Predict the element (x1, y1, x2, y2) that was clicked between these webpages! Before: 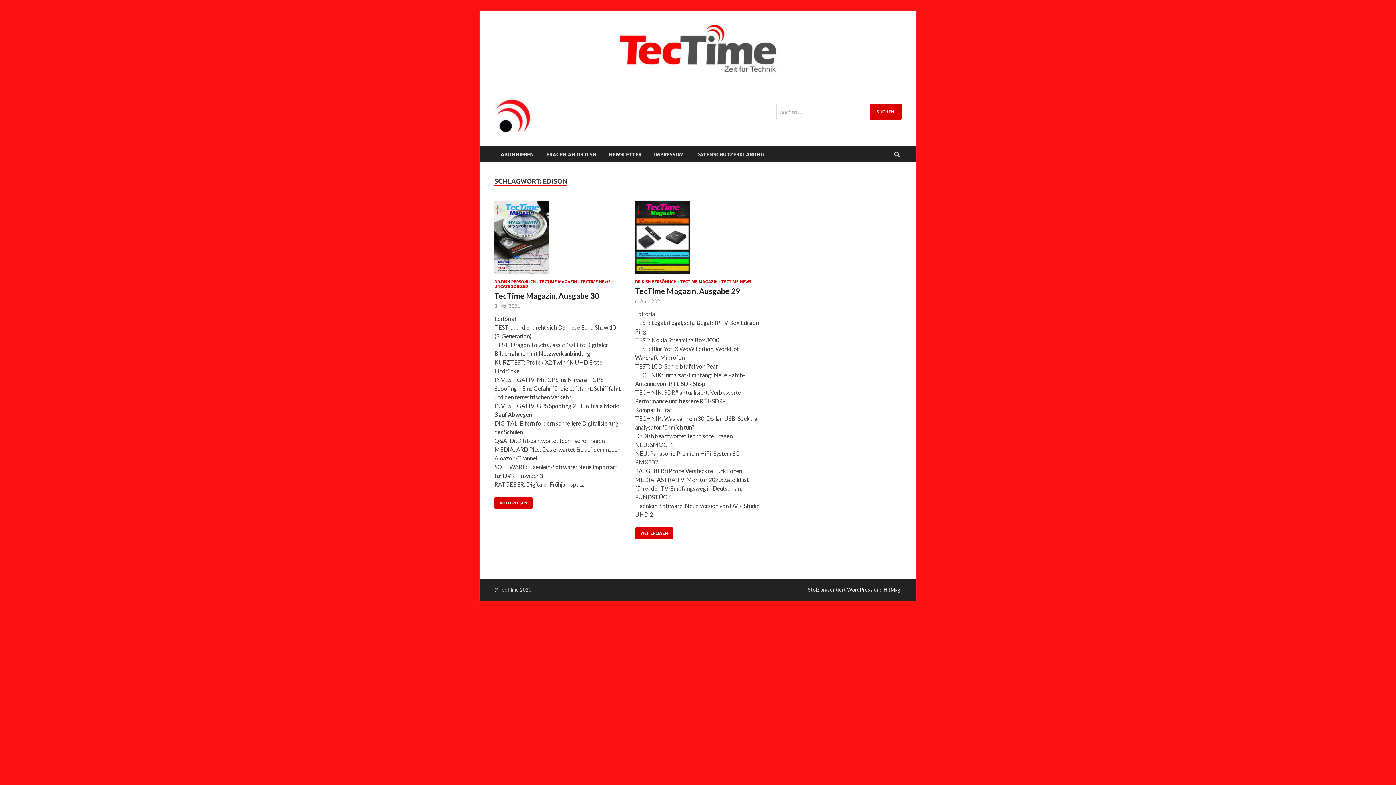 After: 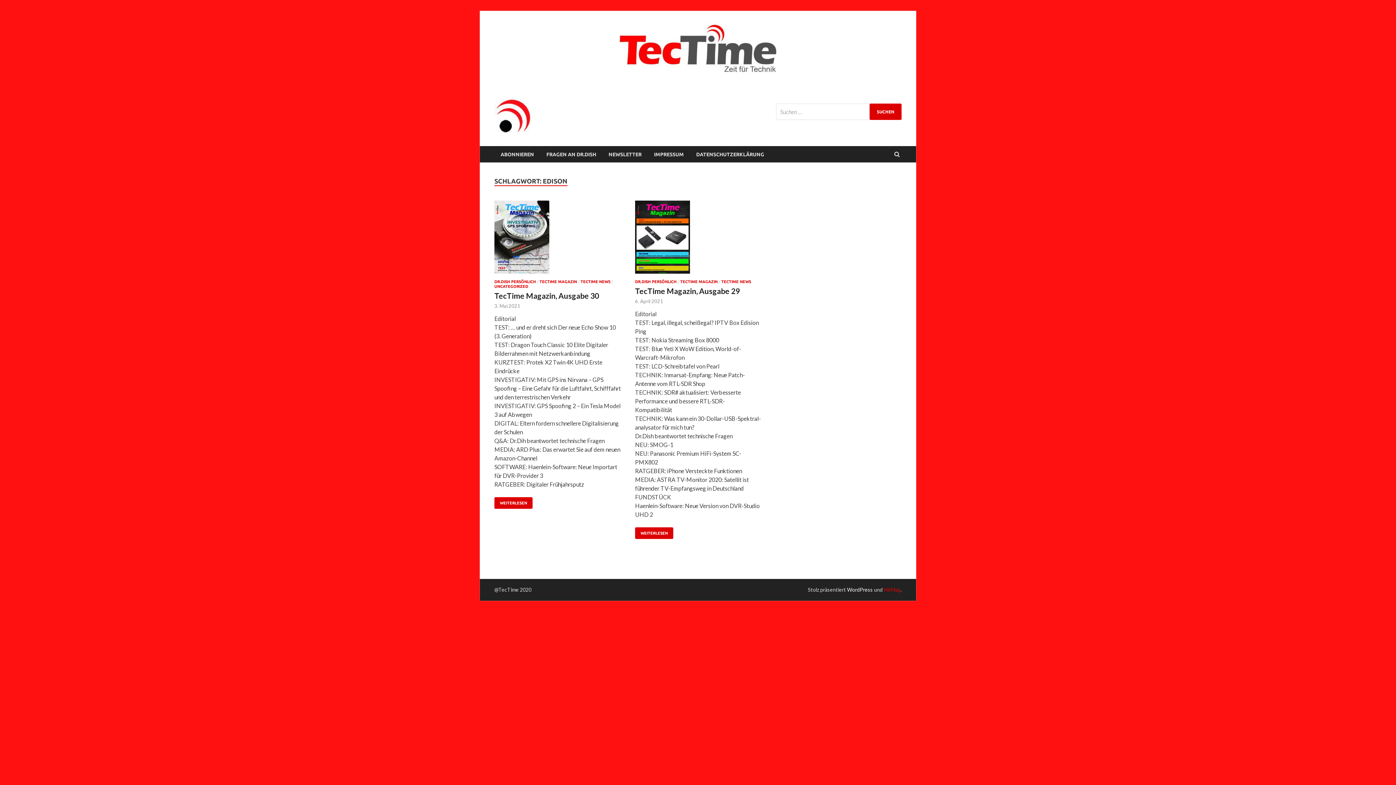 Action: label: HitMag bbox: (884, 586, 900, 593)